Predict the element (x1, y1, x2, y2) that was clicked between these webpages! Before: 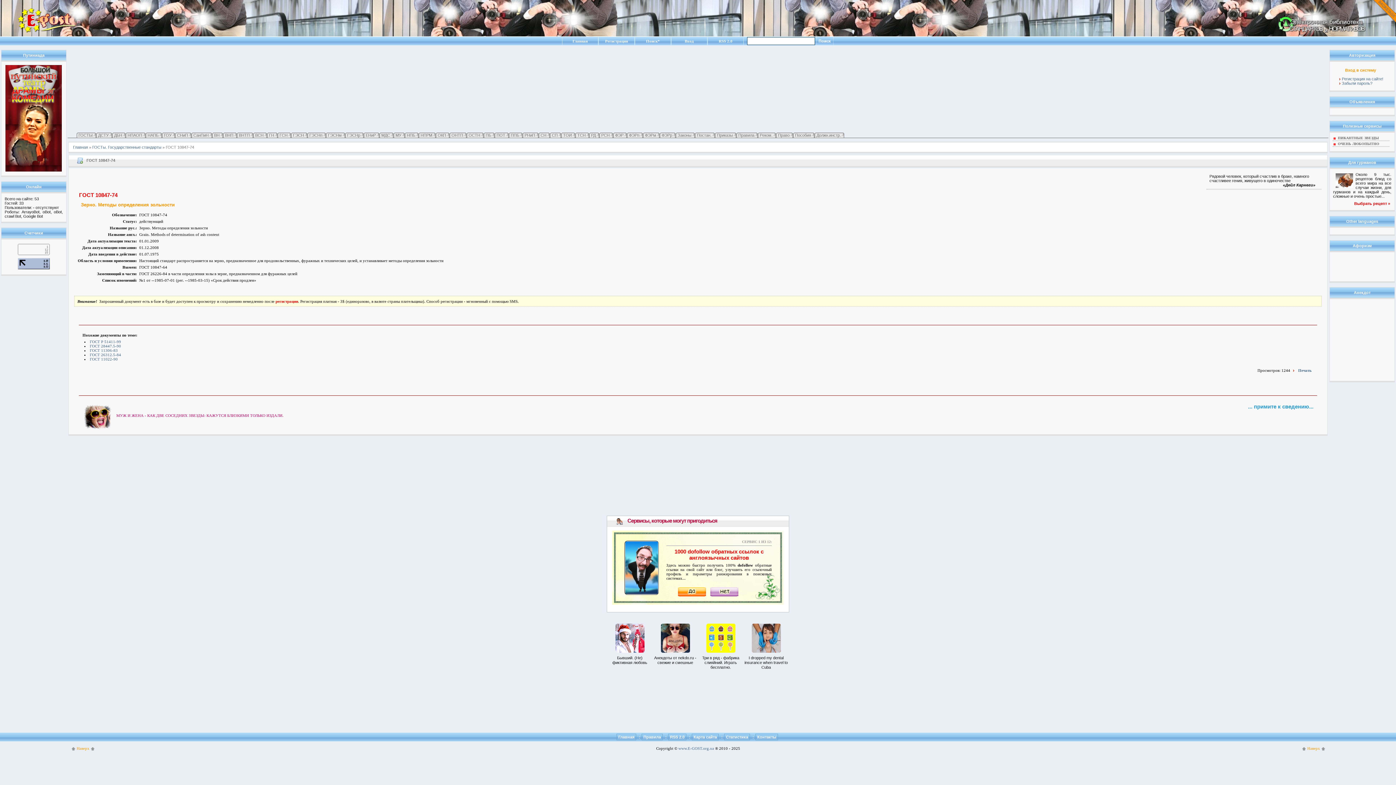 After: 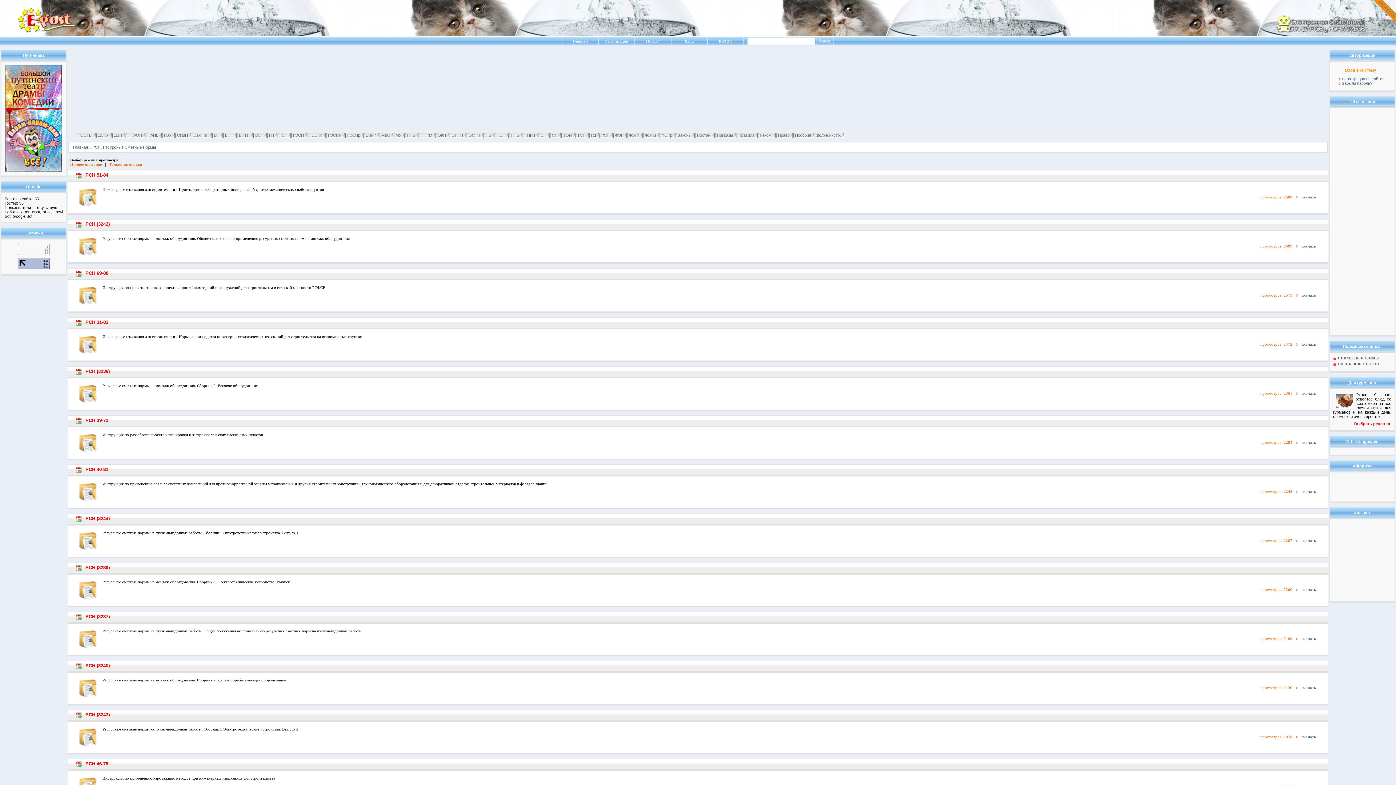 Action: label: РСН bbox: (599, 132, 613, 137)